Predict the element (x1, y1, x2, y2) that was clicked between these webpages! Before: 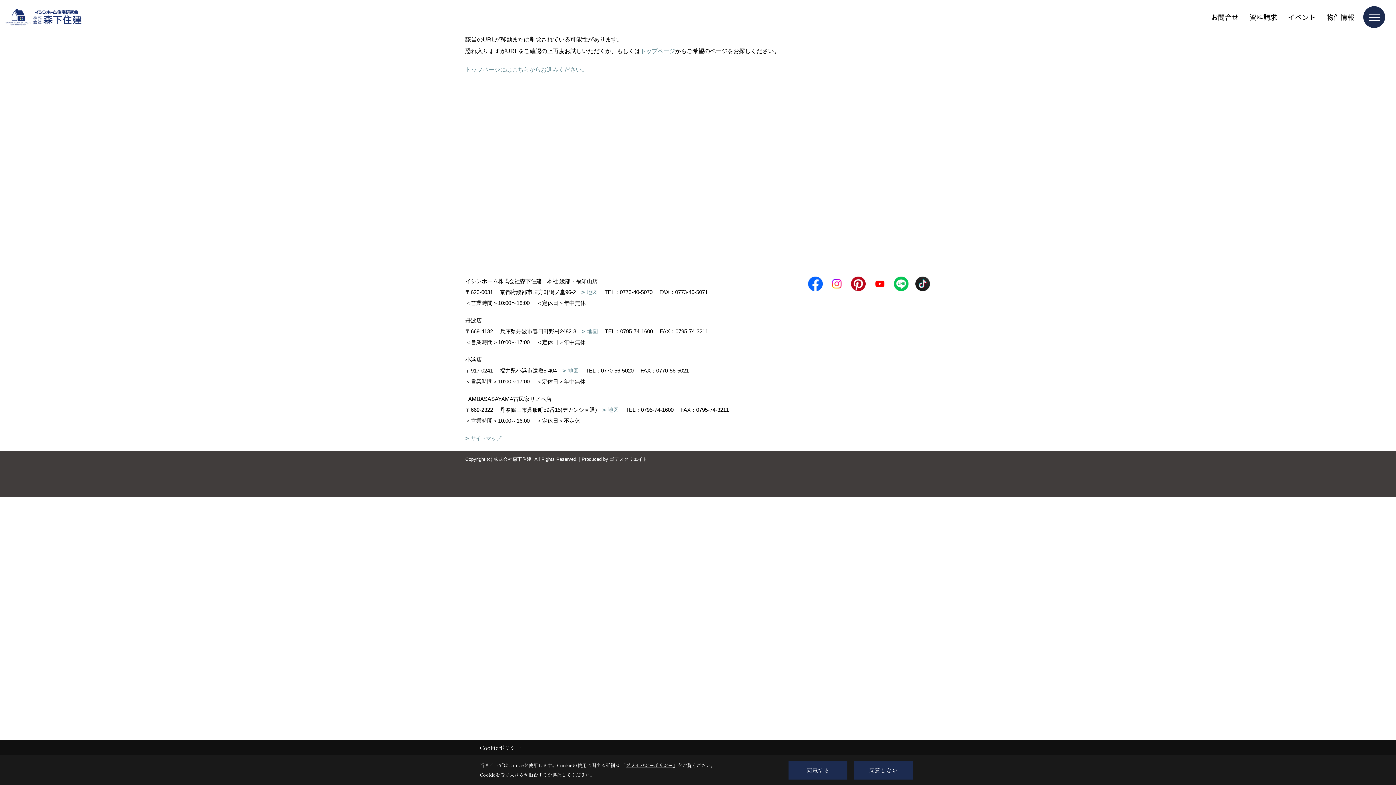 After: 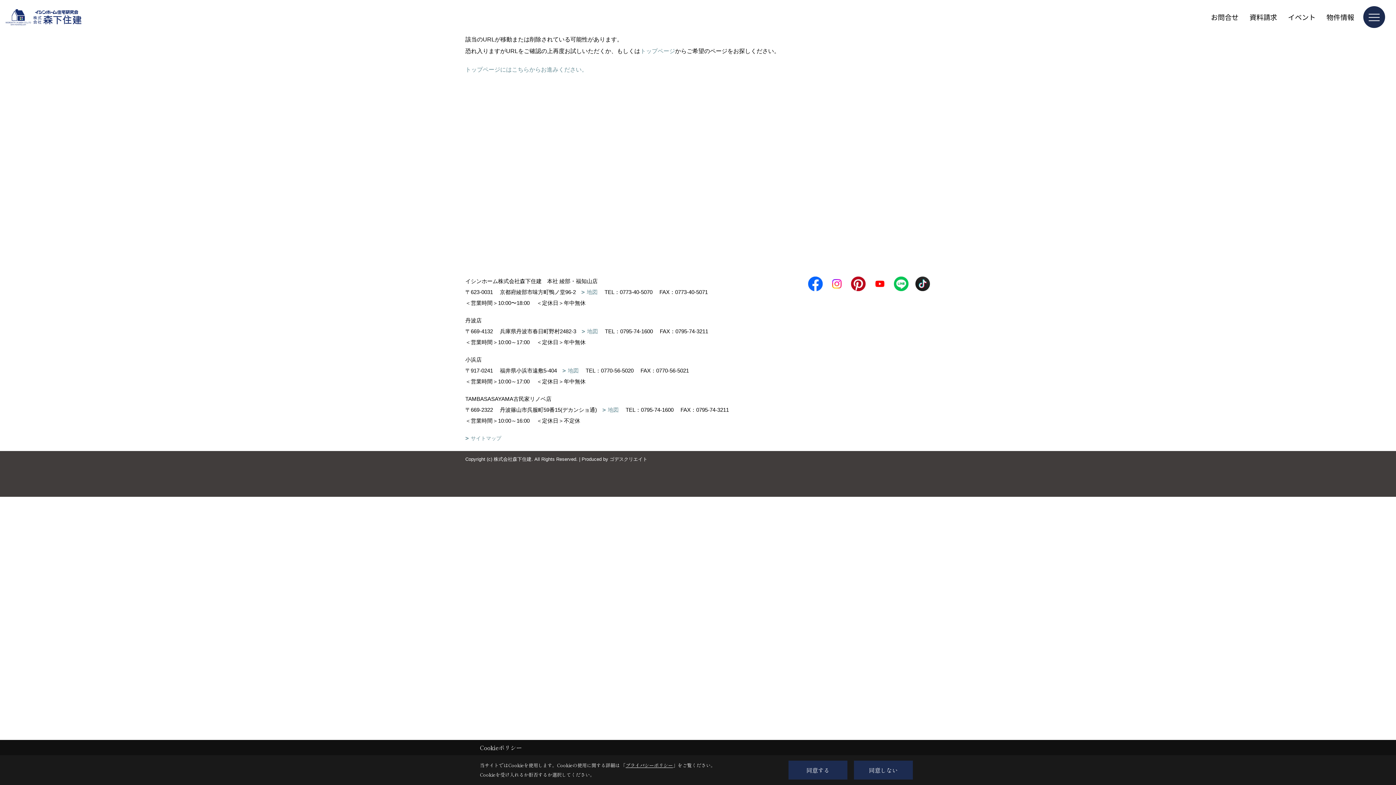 Action: label: 地図 bbox: (581, 328, 598, 334)